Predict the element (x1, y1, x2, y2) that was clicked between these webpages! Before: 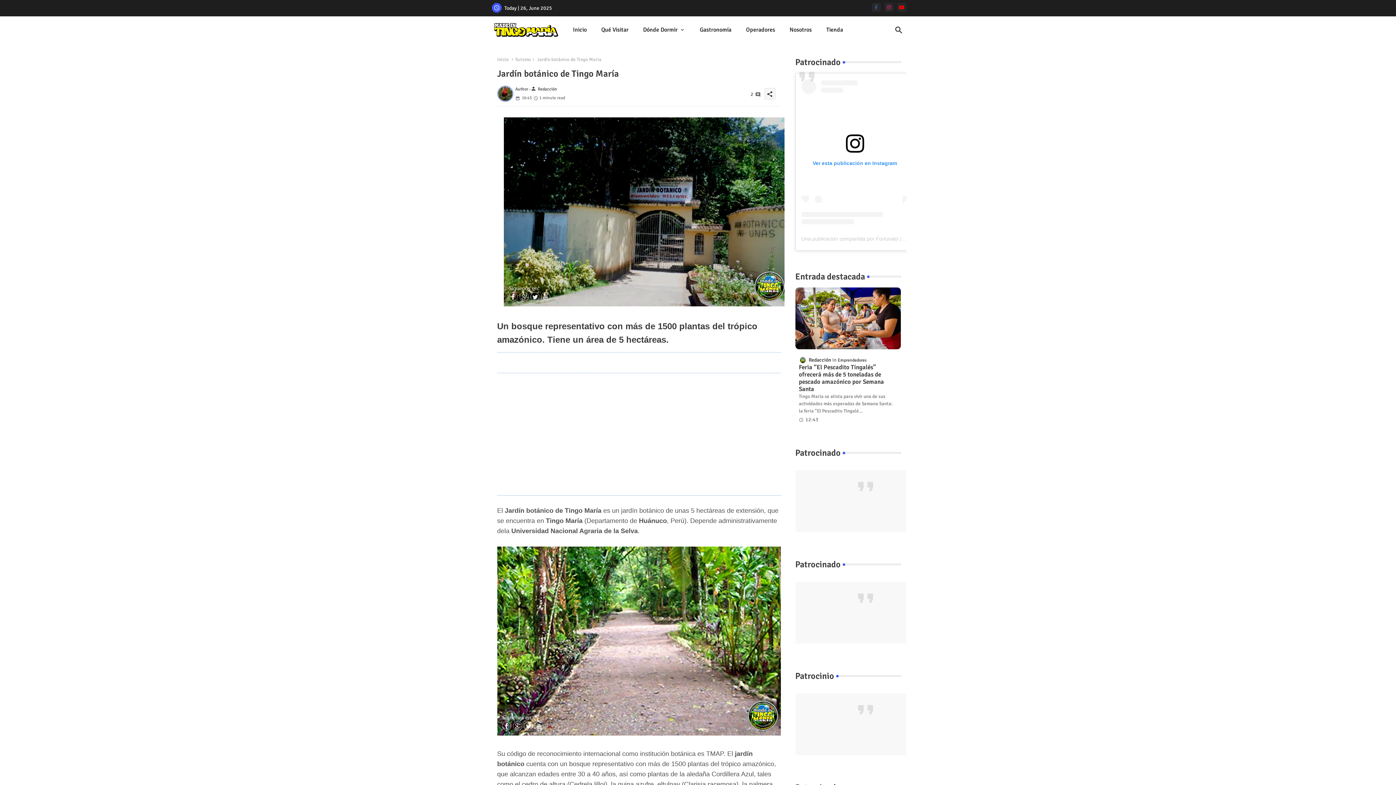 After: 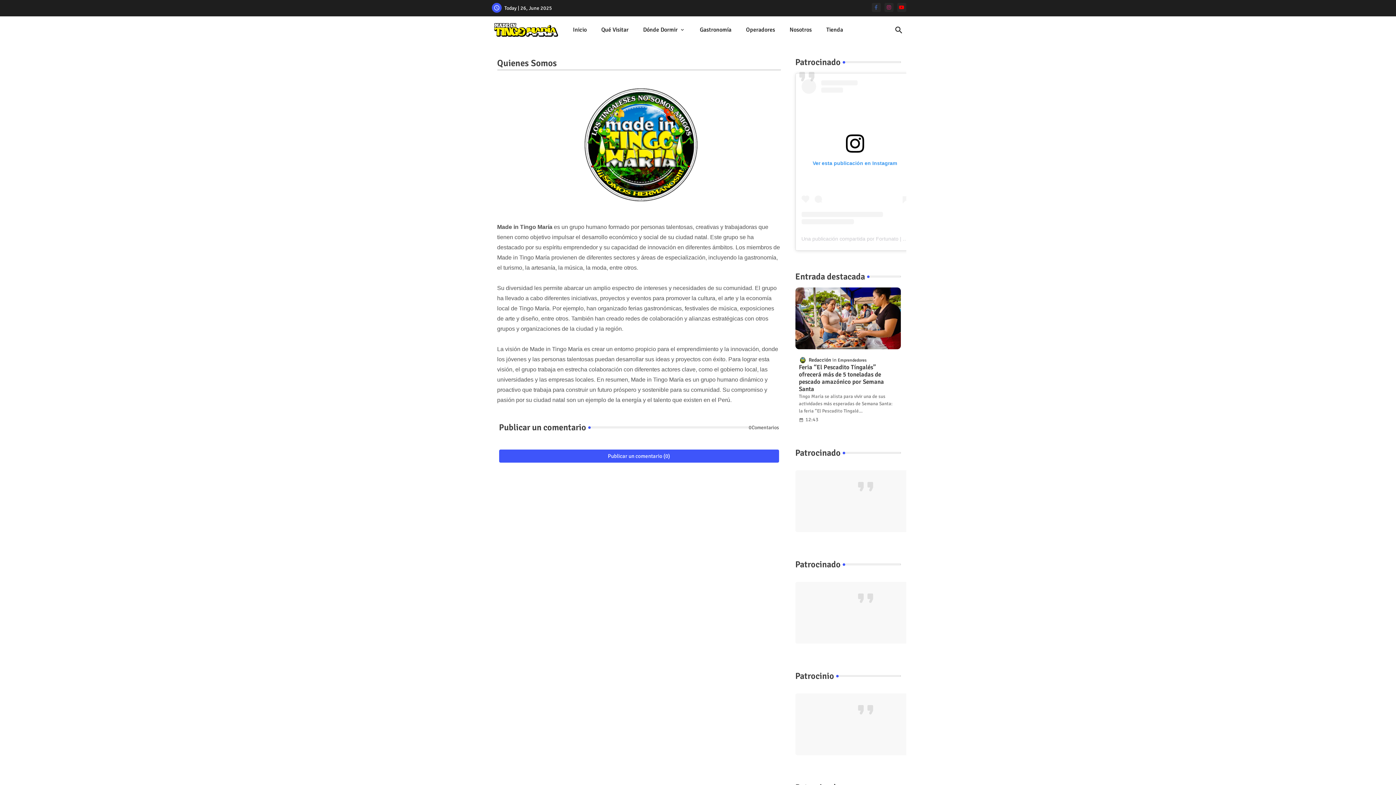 Action: label: Nosotros bbox: (782, 16, 819, 43)